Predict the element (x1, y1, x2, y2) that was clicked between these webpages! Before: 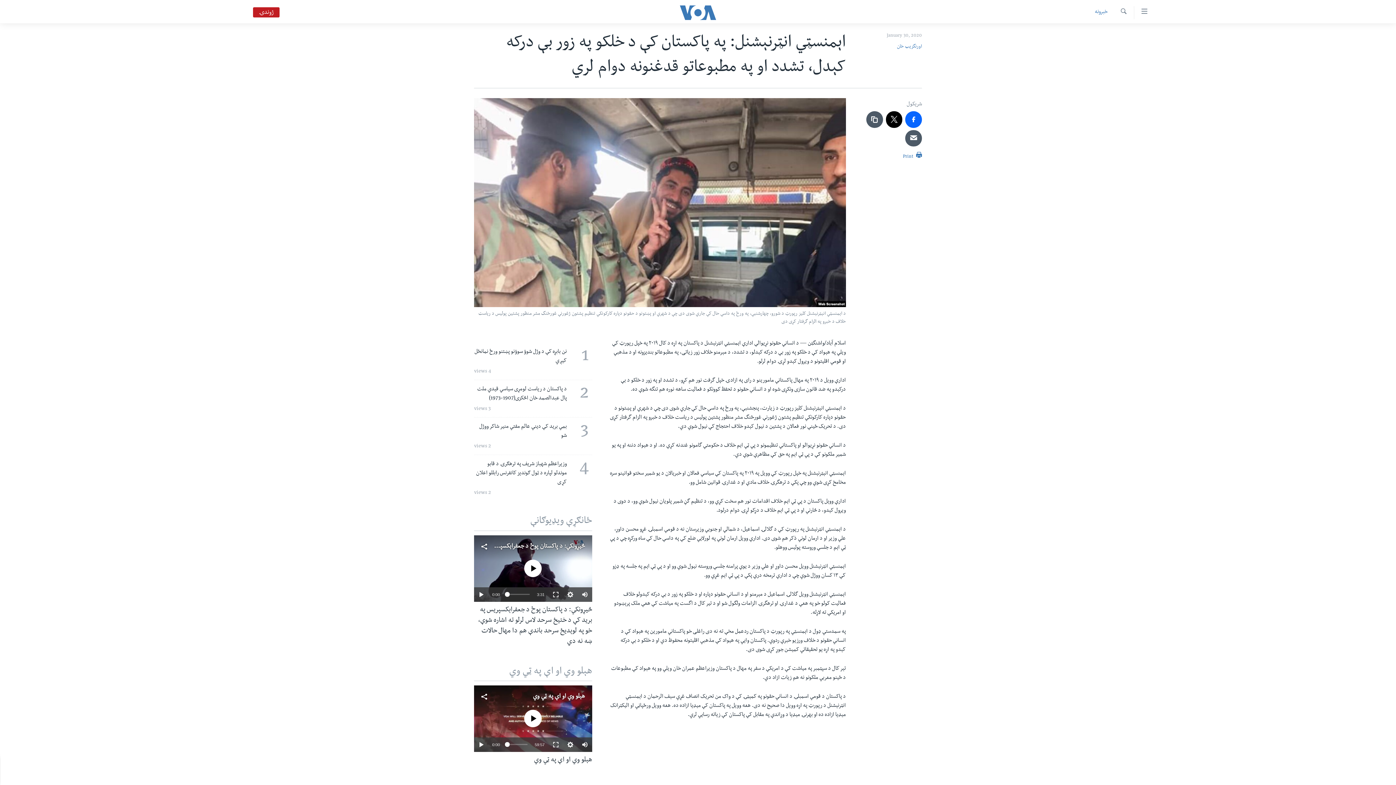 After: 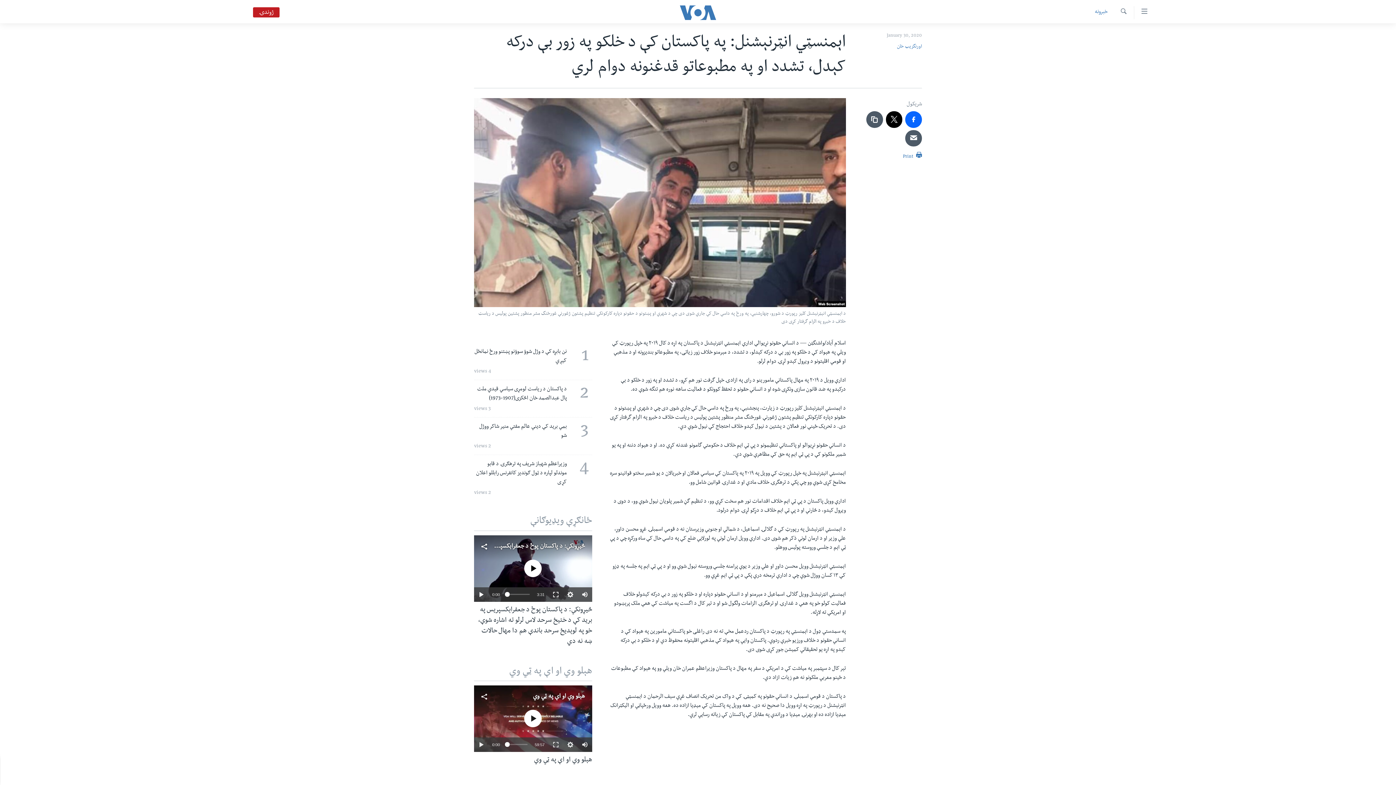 Action: bbox: (533, 693, 585, 701) label: هېلو وي او اې په ټي وي